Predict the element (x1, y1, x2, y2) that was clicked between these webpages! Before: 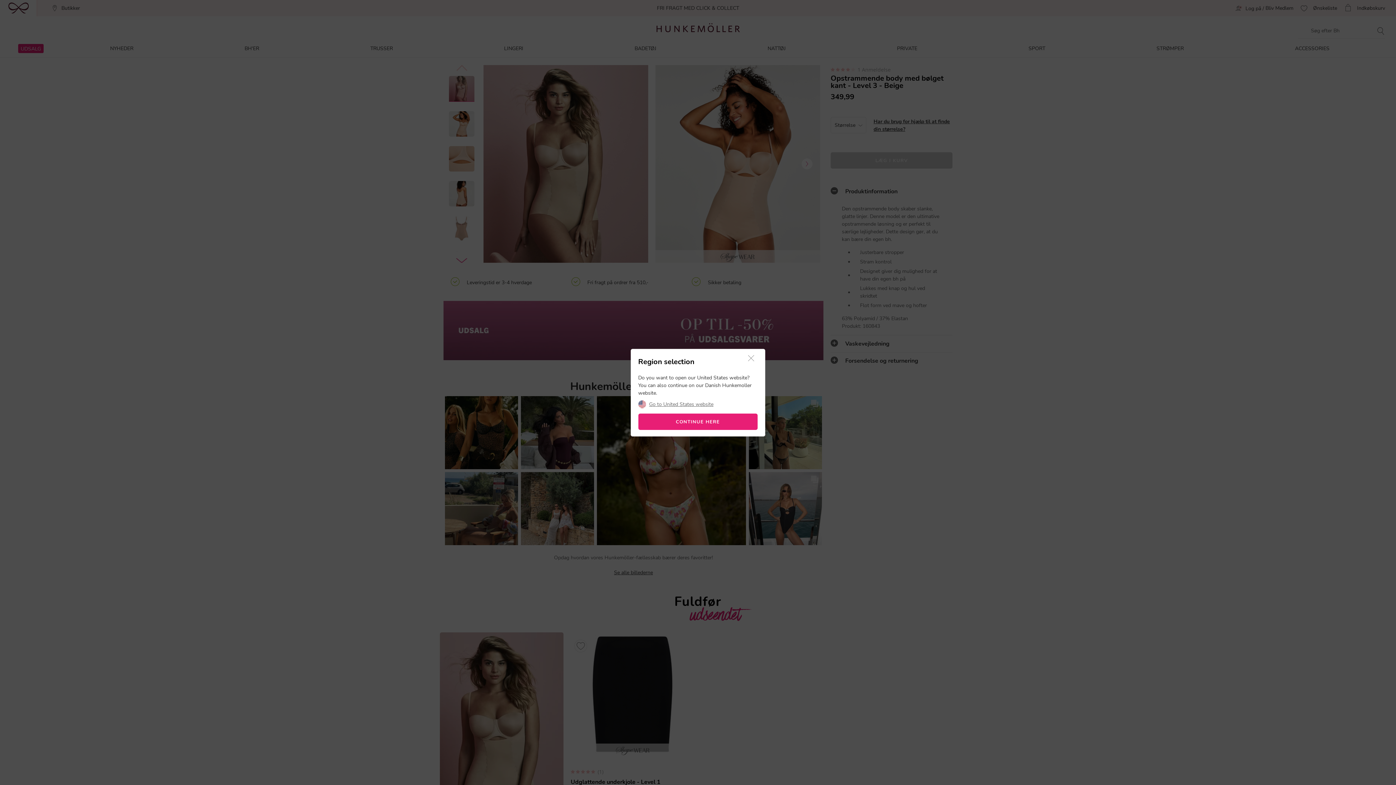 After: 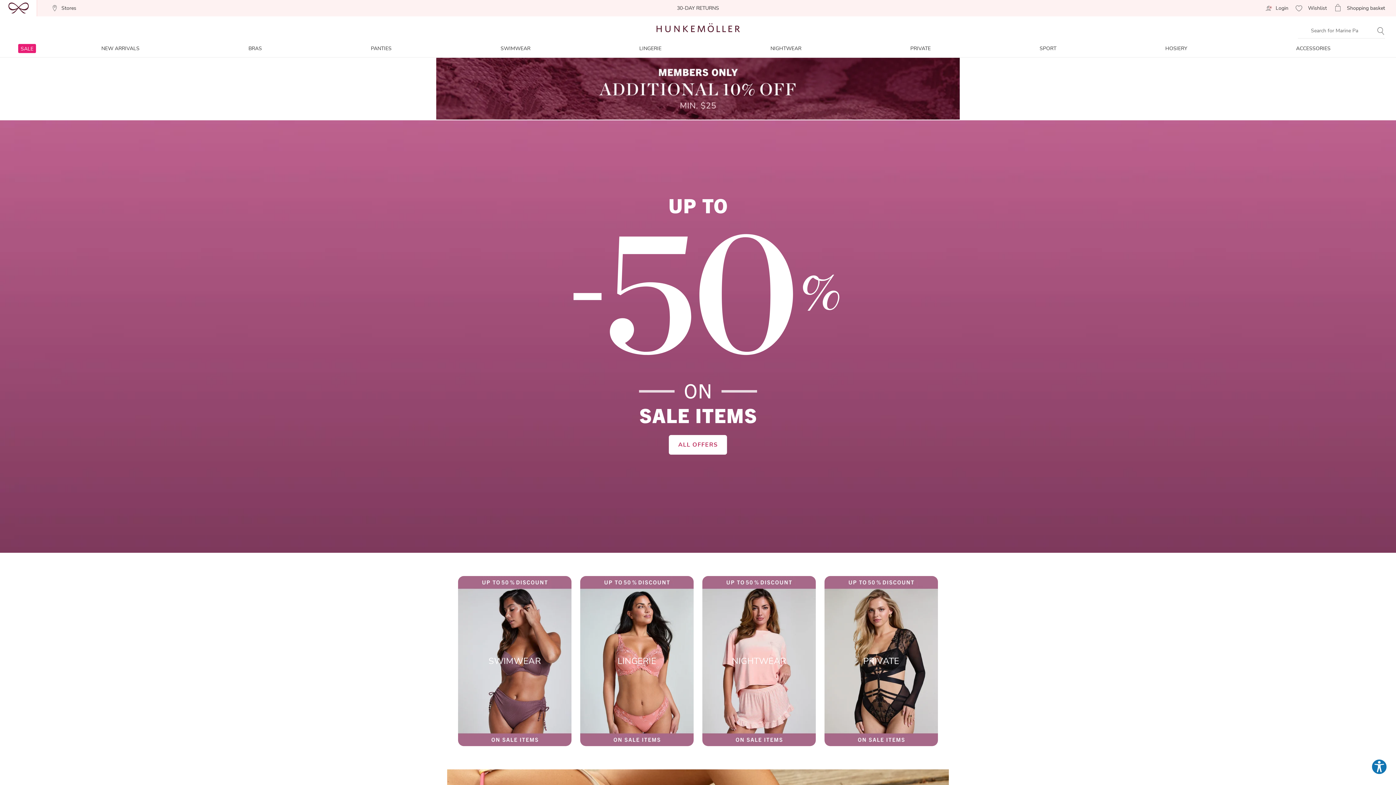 Action: bbox: (649, 402, 713, 407) label: Go to United States website